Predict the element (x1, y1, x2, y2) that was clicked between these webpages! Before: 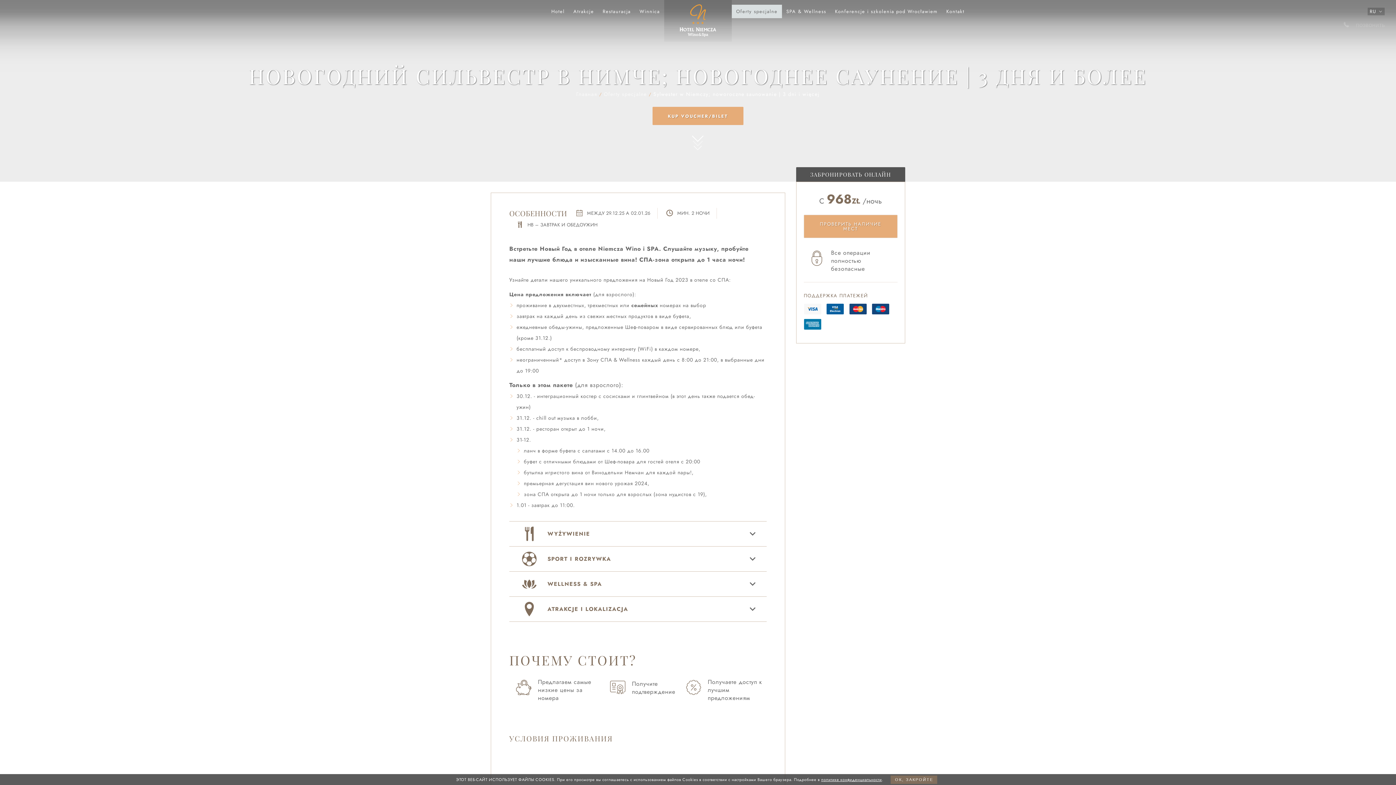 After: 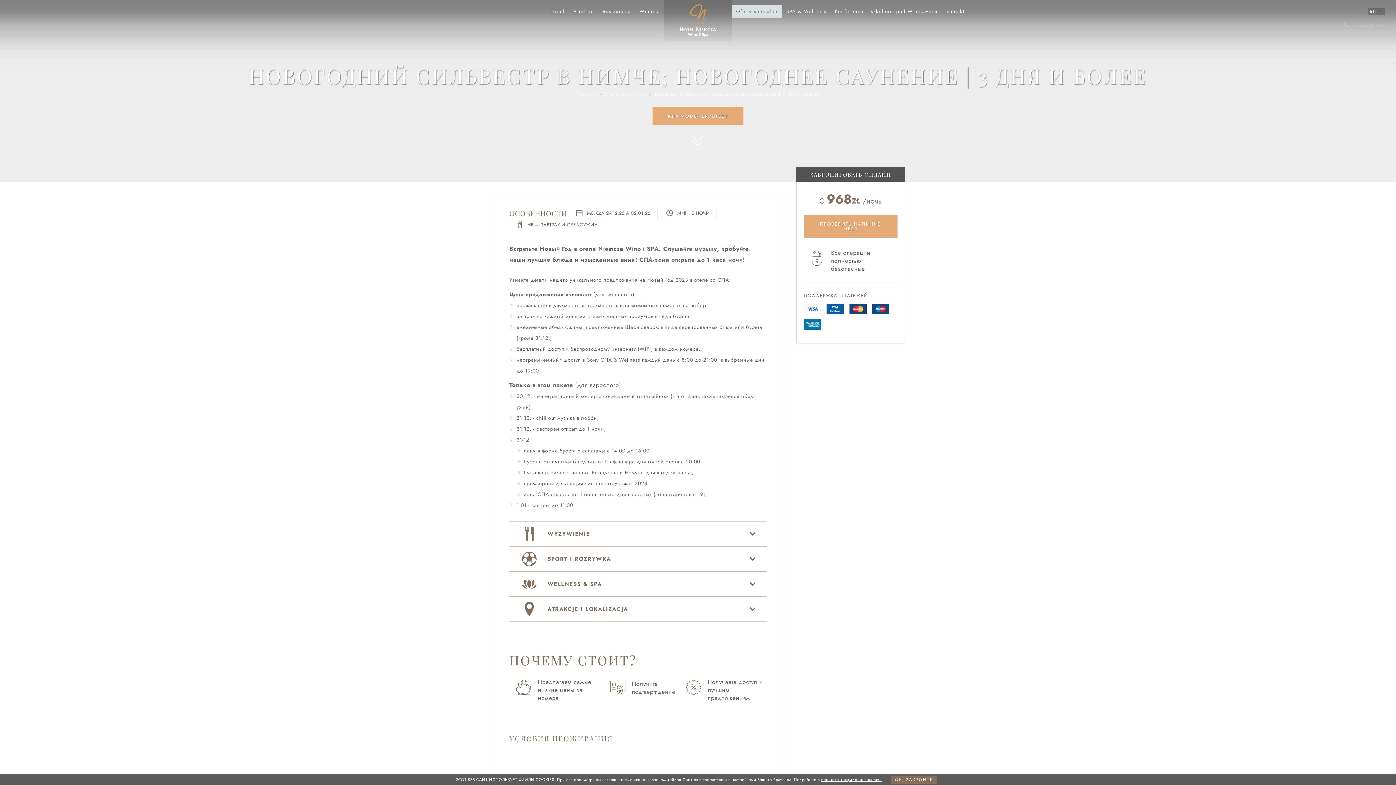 Action: bbox: (1344, 21, 1385, 32) label:  ПОЗВОНИТЬ